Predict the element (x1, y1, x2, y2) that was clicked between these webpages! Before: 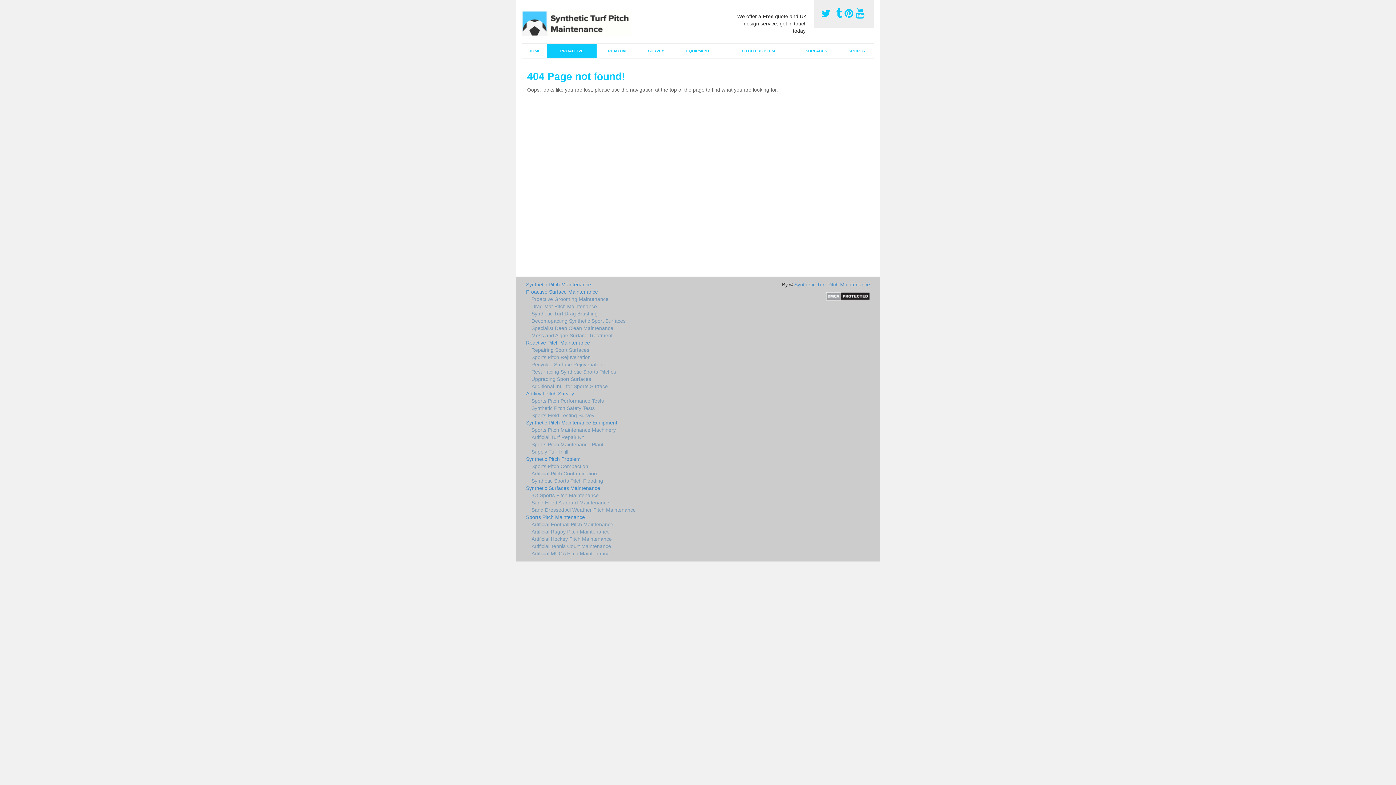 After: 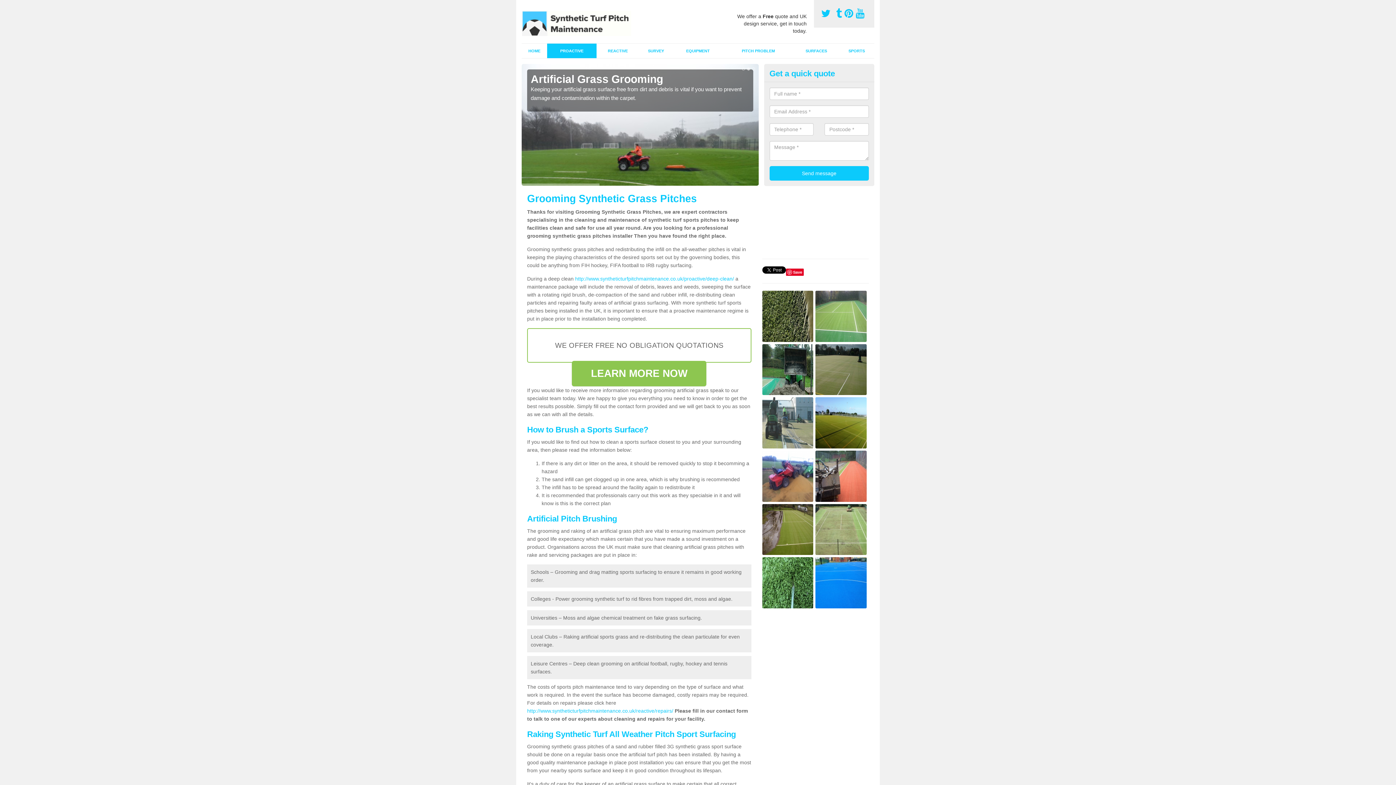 Action: bbox: (526, 295, 751, 302) label: Proactive Grooming Maintenance